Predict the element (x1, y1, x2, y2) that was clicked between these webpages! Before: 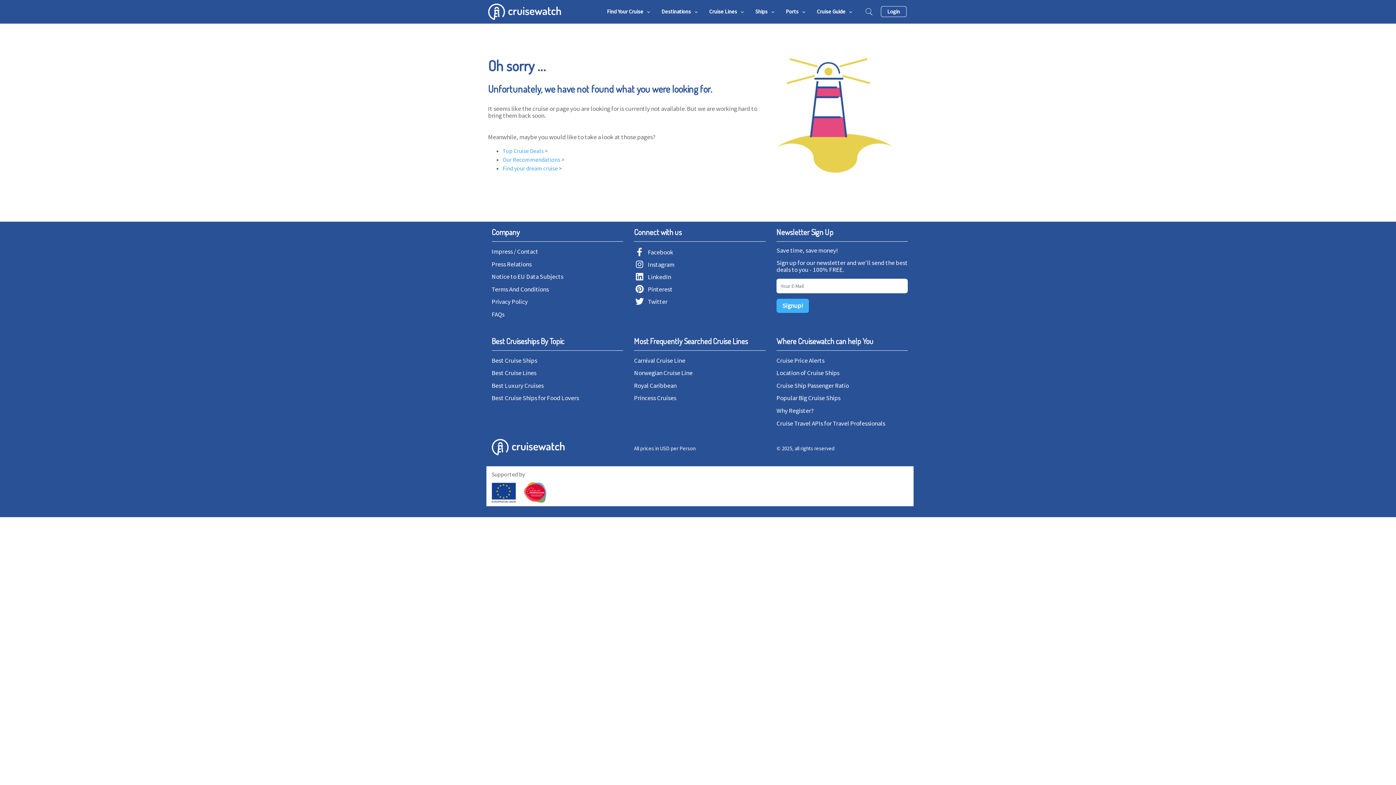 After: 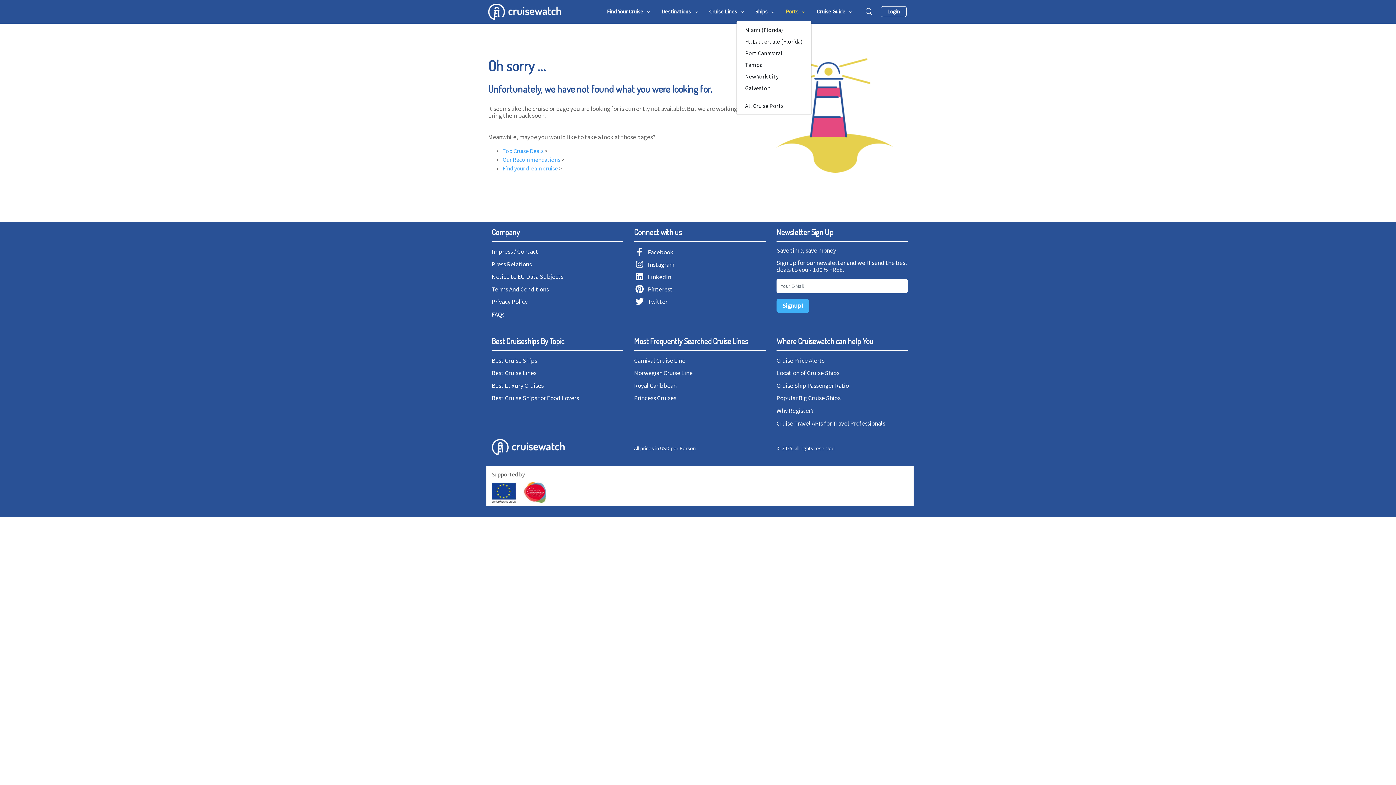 Action: label: Ports  bbox: (782, 4, 810, 18)